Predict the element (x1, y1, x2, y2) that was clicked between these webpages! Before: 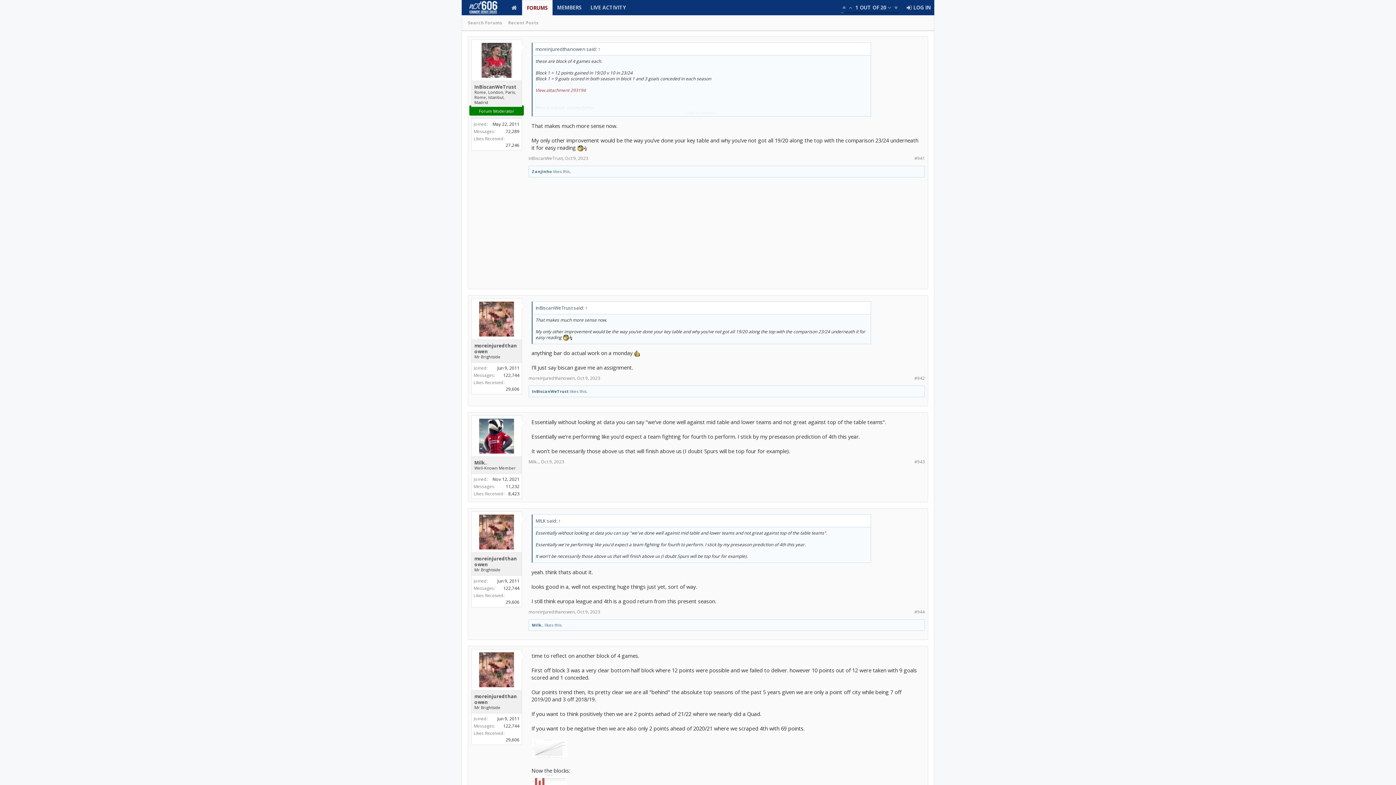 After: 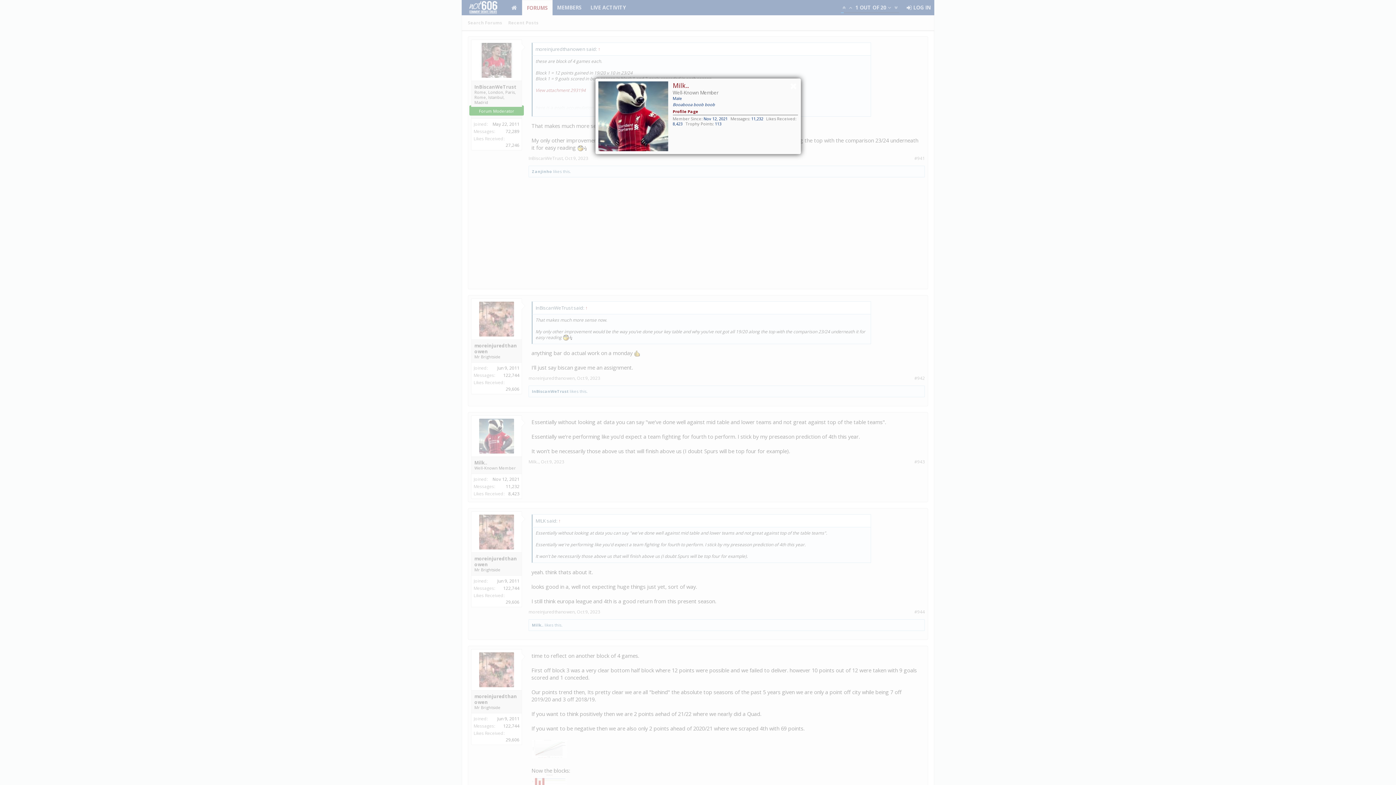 Action: bbox: (474, 460, 518, 465) label: Milk..